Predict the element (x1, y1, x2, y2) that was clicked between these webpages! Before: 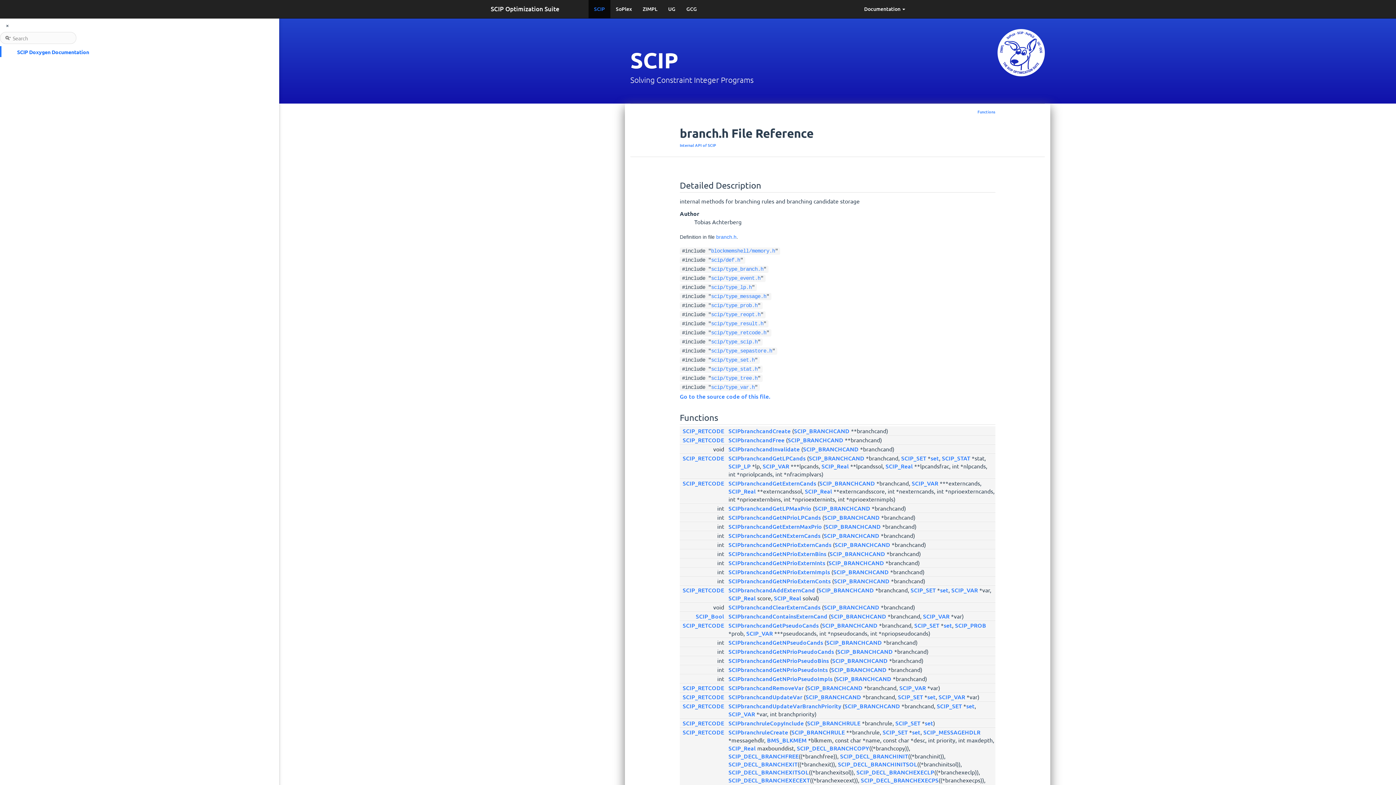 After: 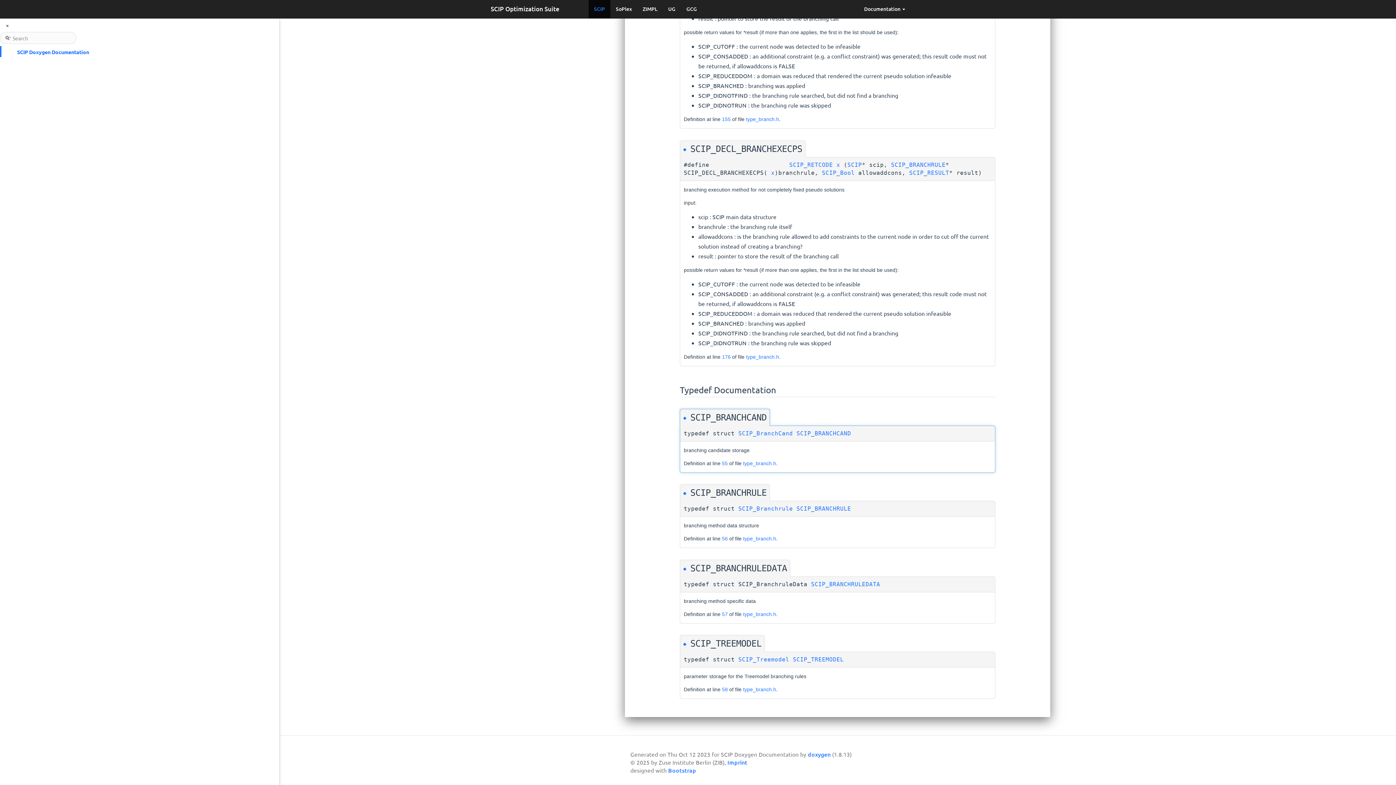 Action: label: SCIP_BRANCHCAND bbox: (832, 656, 888, 664)